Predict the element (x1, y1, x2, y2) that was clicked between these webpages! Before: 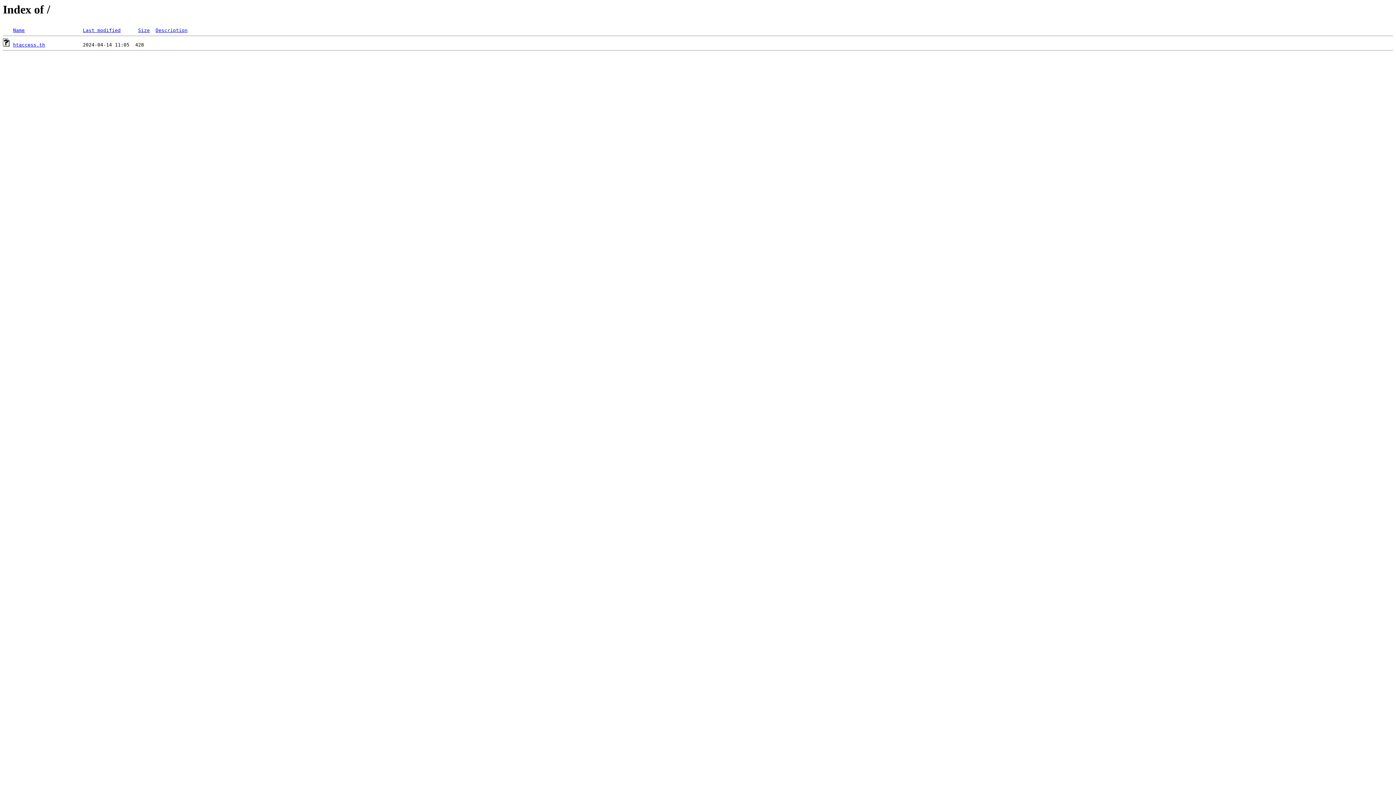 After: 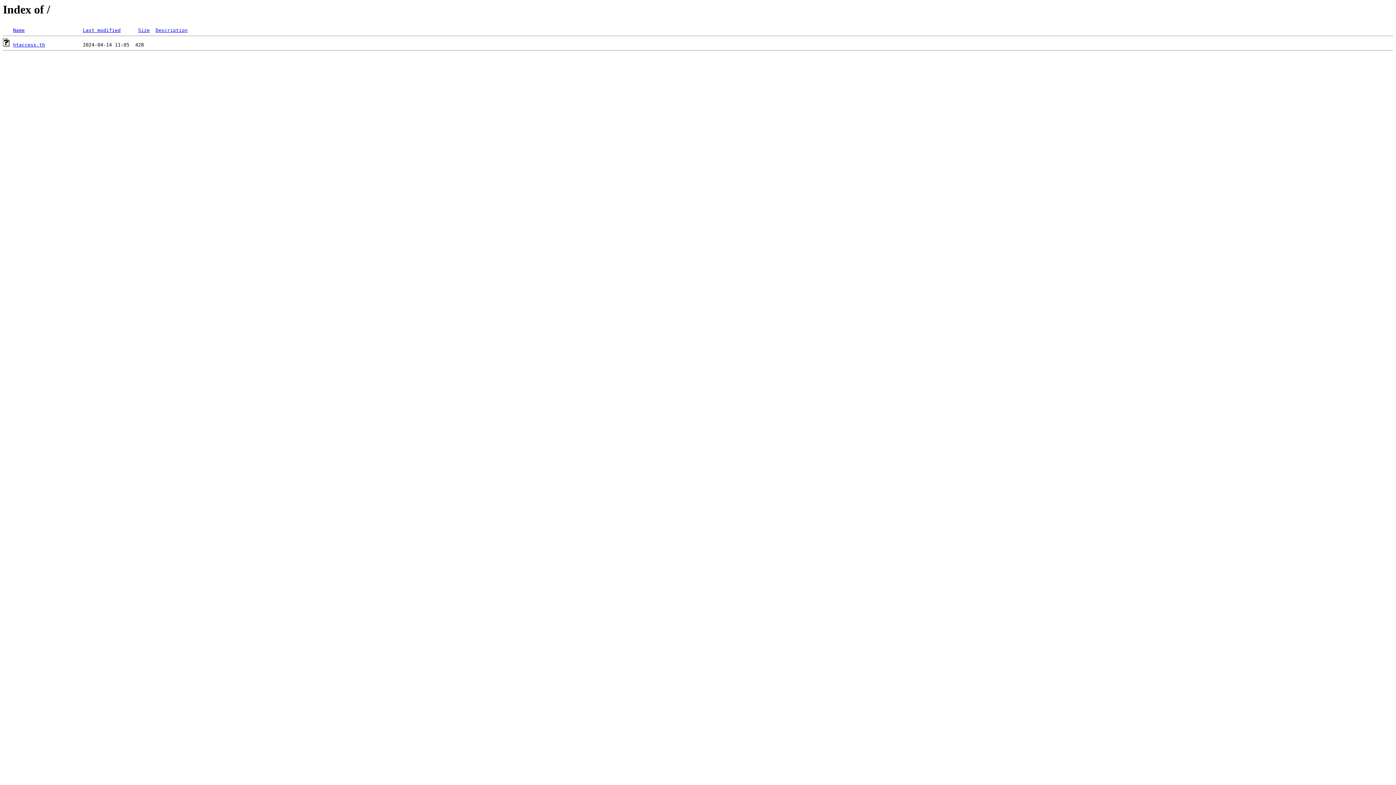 Action: bbox: (13, 27, 24, 33) label: Name